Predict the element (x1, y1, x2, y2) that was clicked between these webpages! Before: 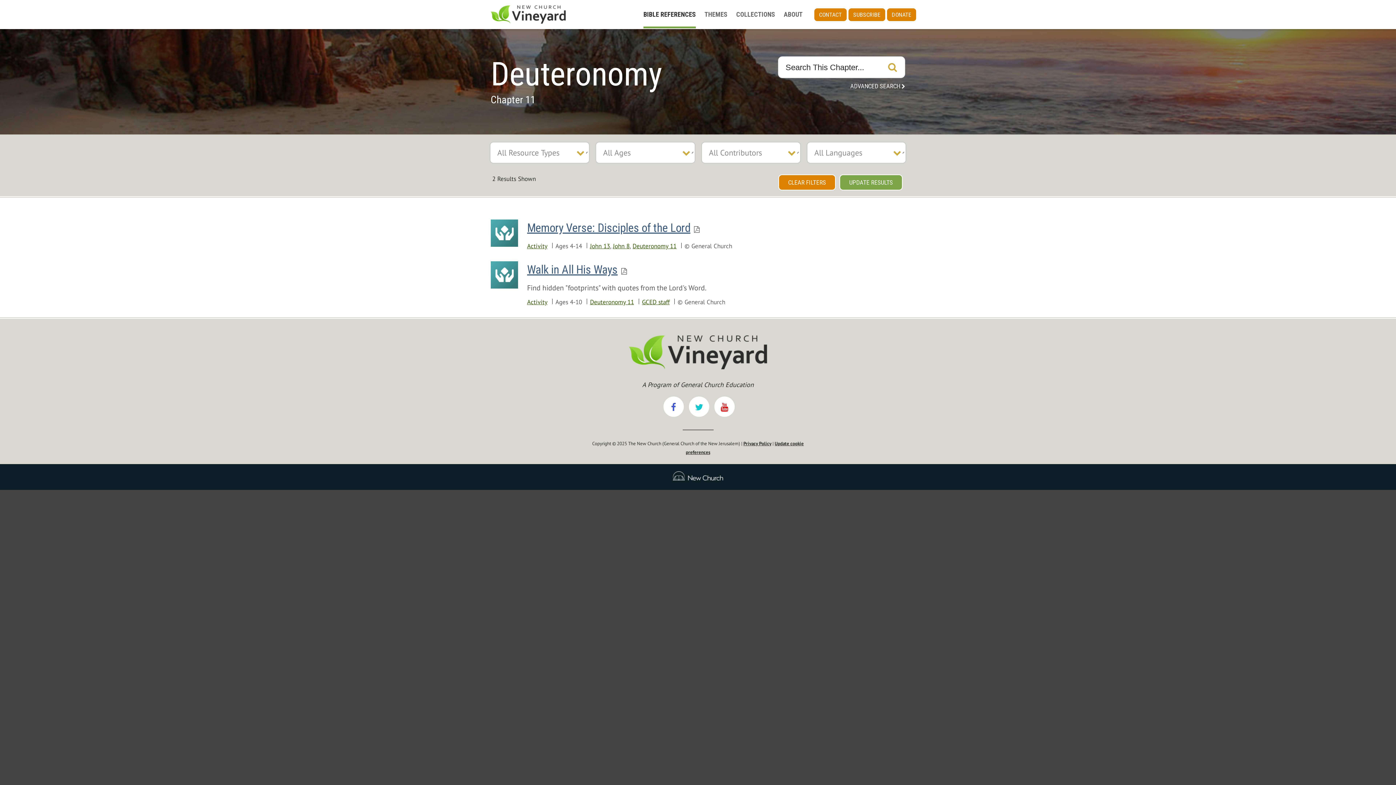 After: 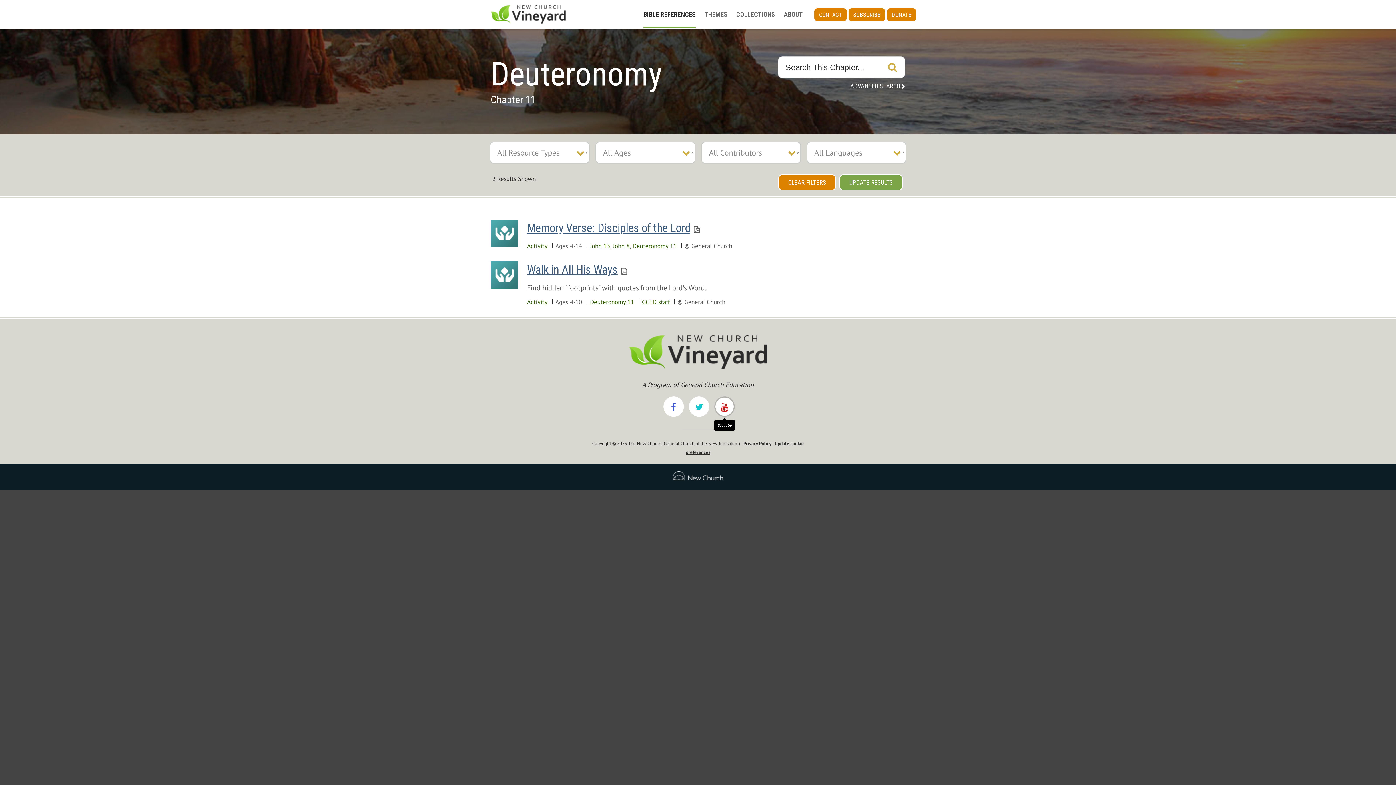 Action: bbox: (714, 396, 734, 417)